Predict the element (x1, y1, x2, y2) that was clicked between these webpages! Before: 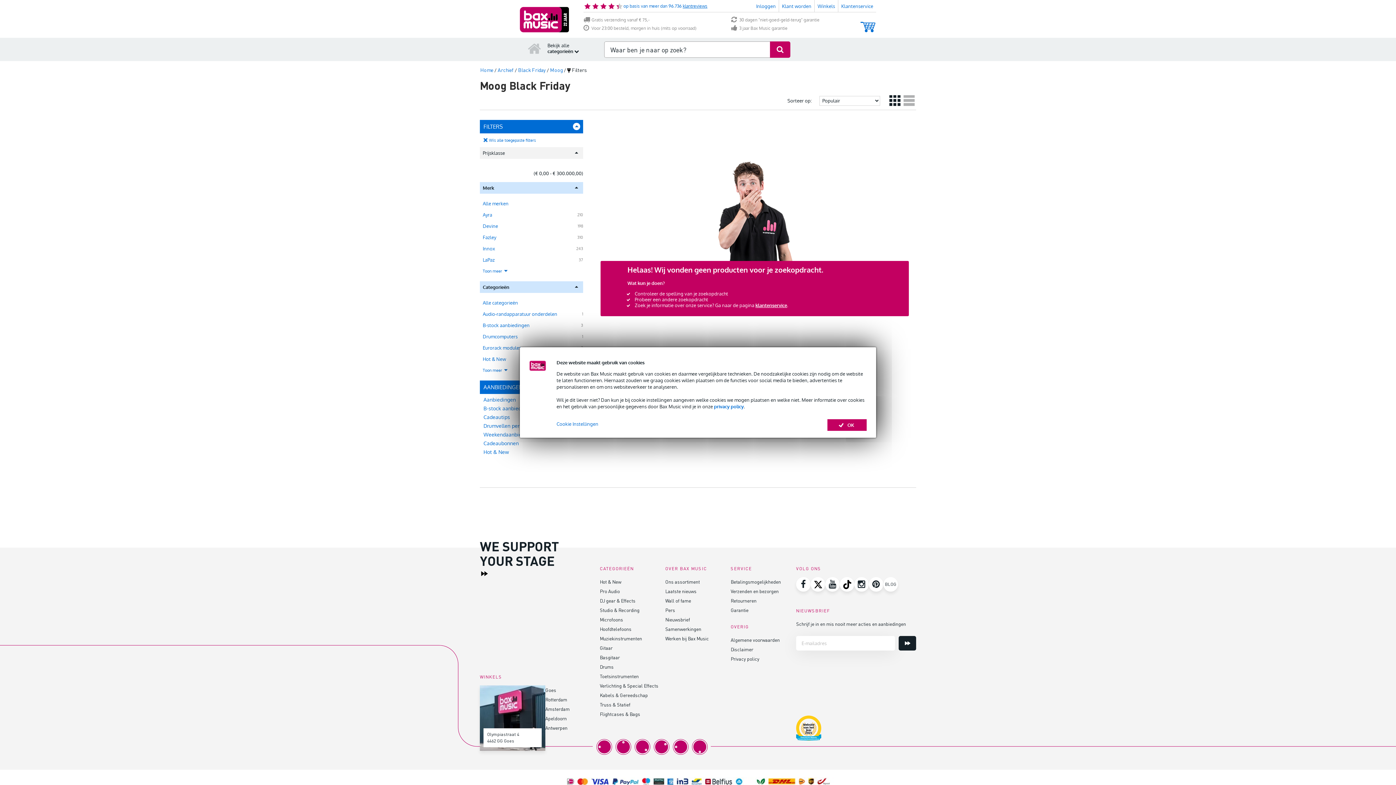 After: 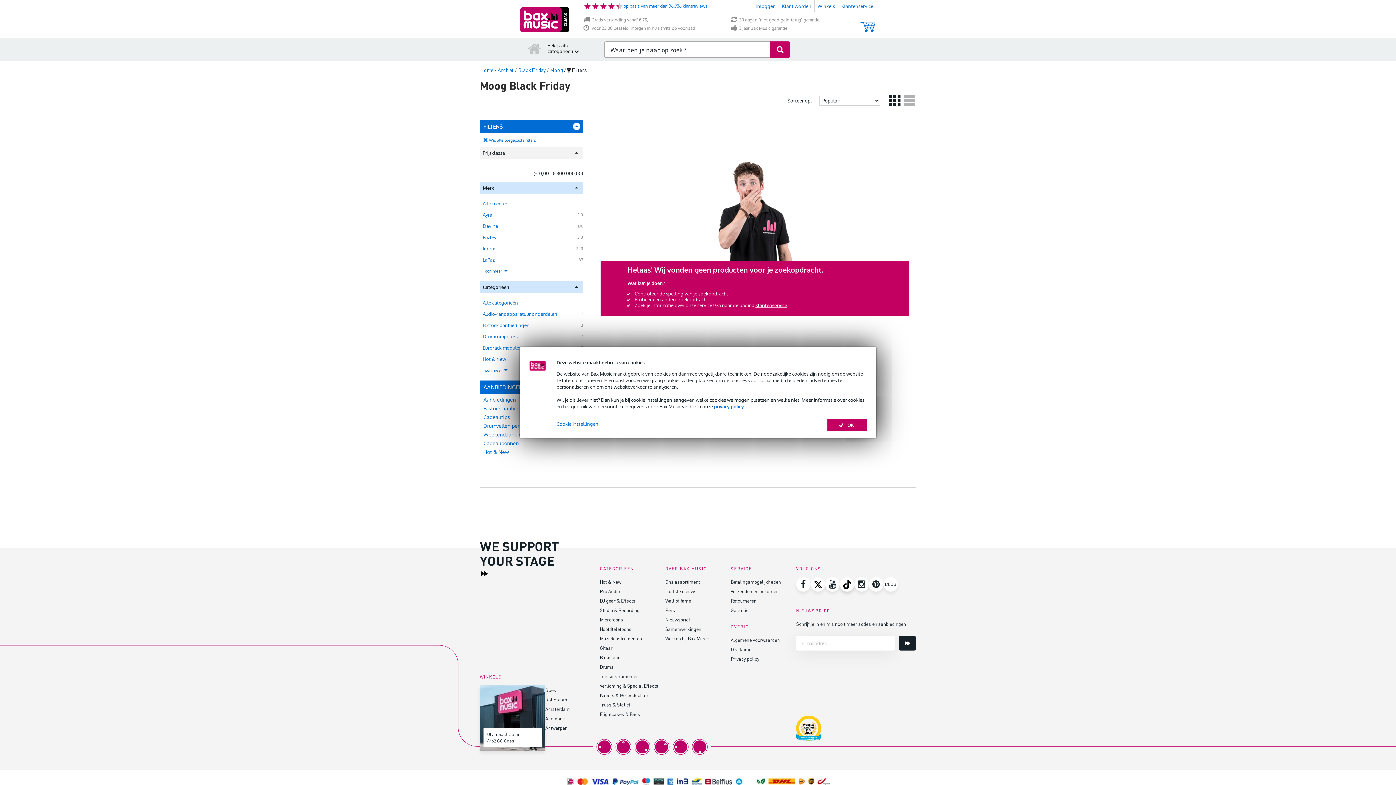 Action: bbox: (840, 577, 854, 592)